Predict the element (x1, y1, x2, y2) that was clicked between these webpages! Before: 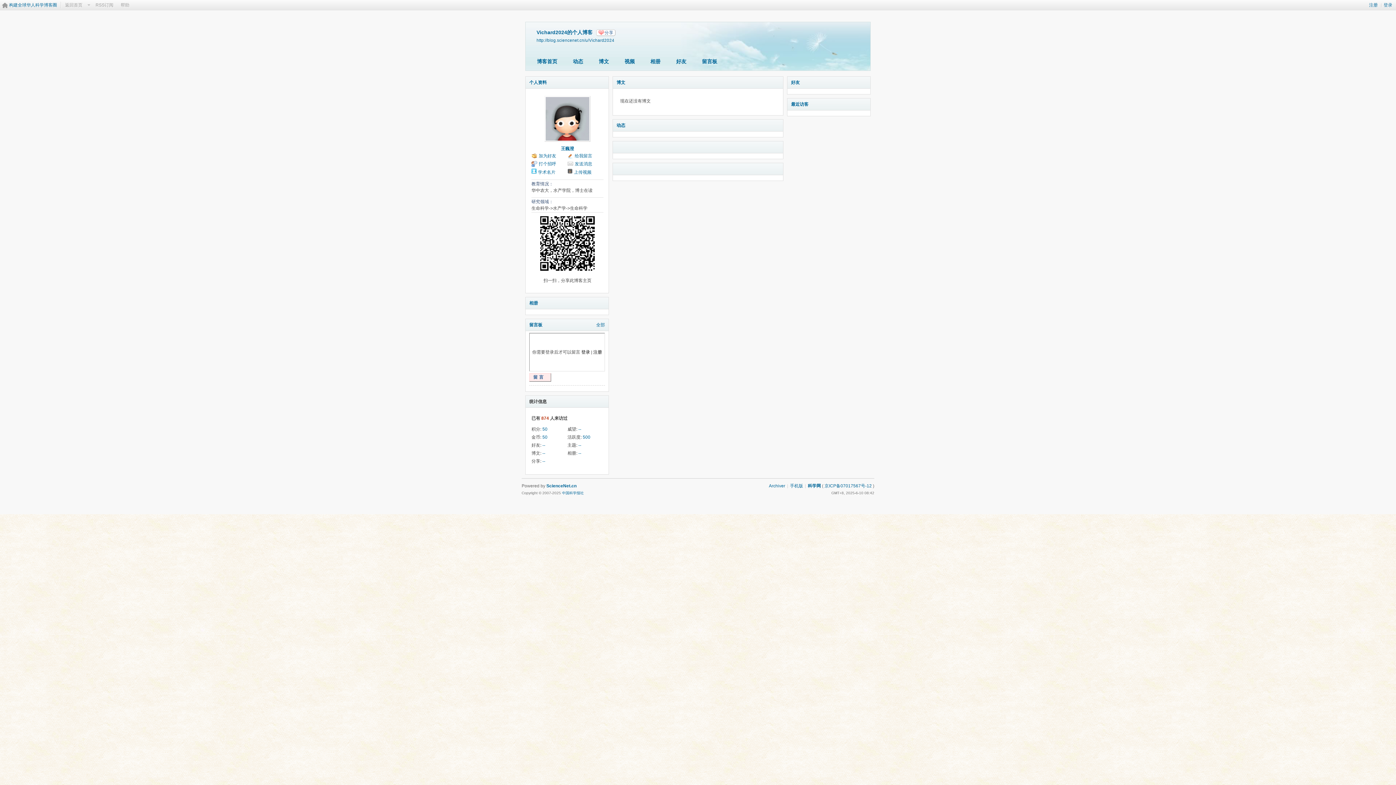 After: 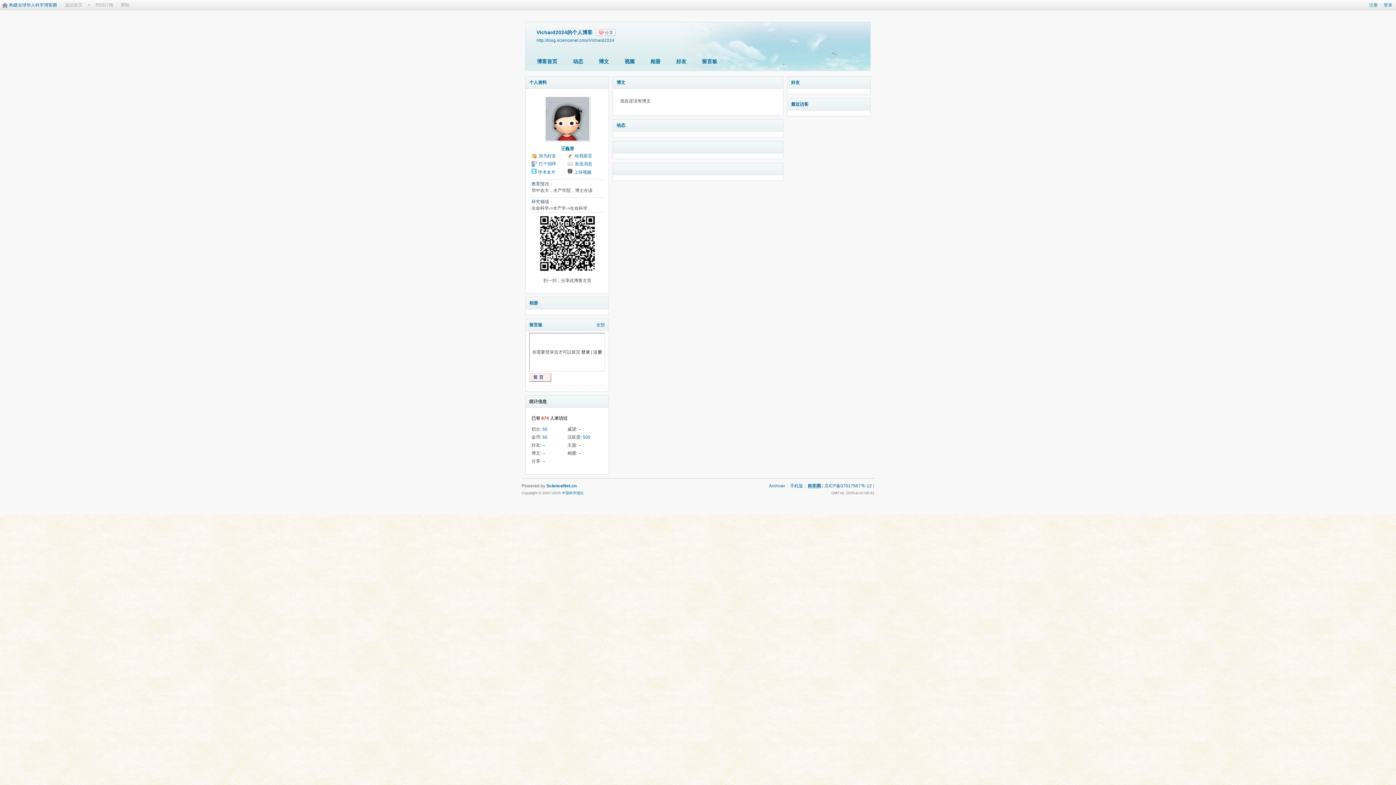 Action: bbox: (808, 483, 821, 488) label: 科学网